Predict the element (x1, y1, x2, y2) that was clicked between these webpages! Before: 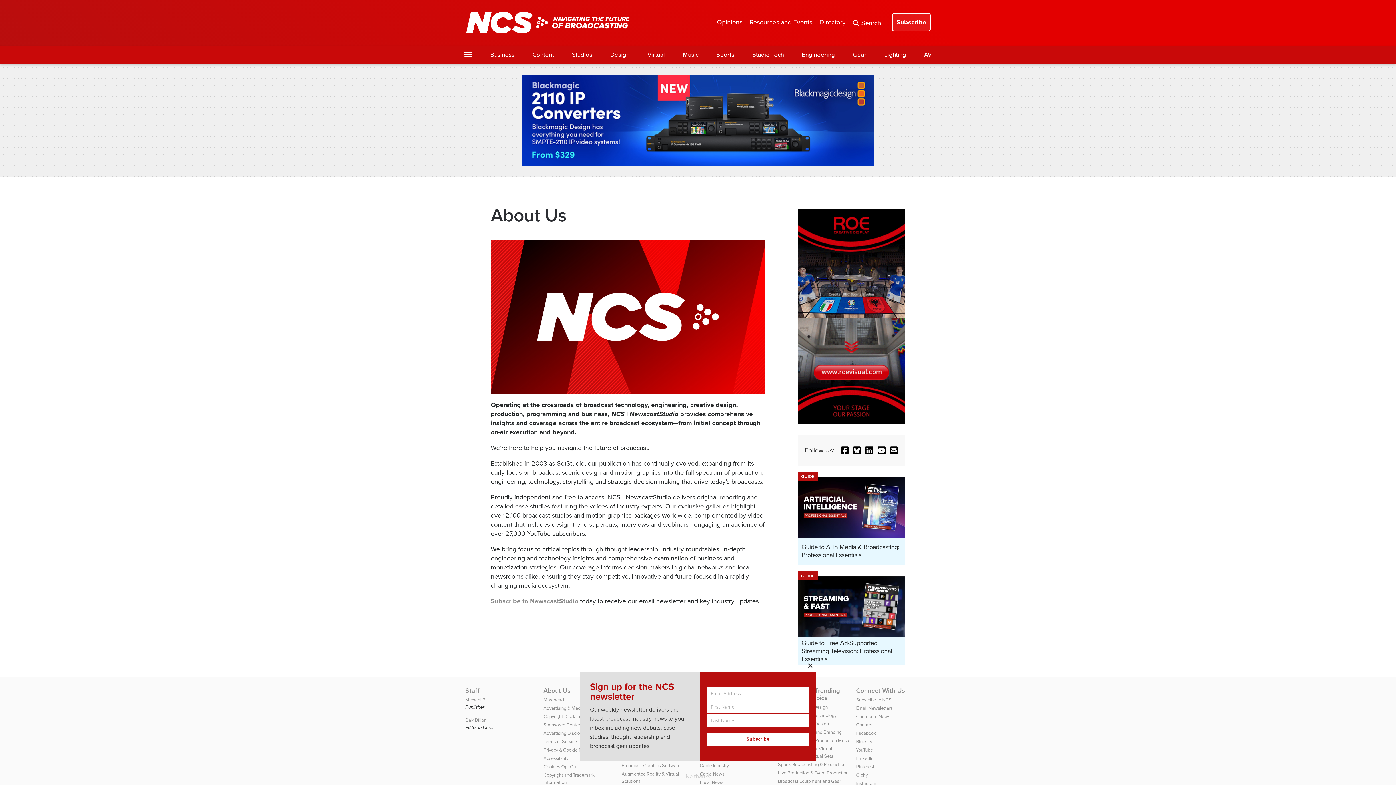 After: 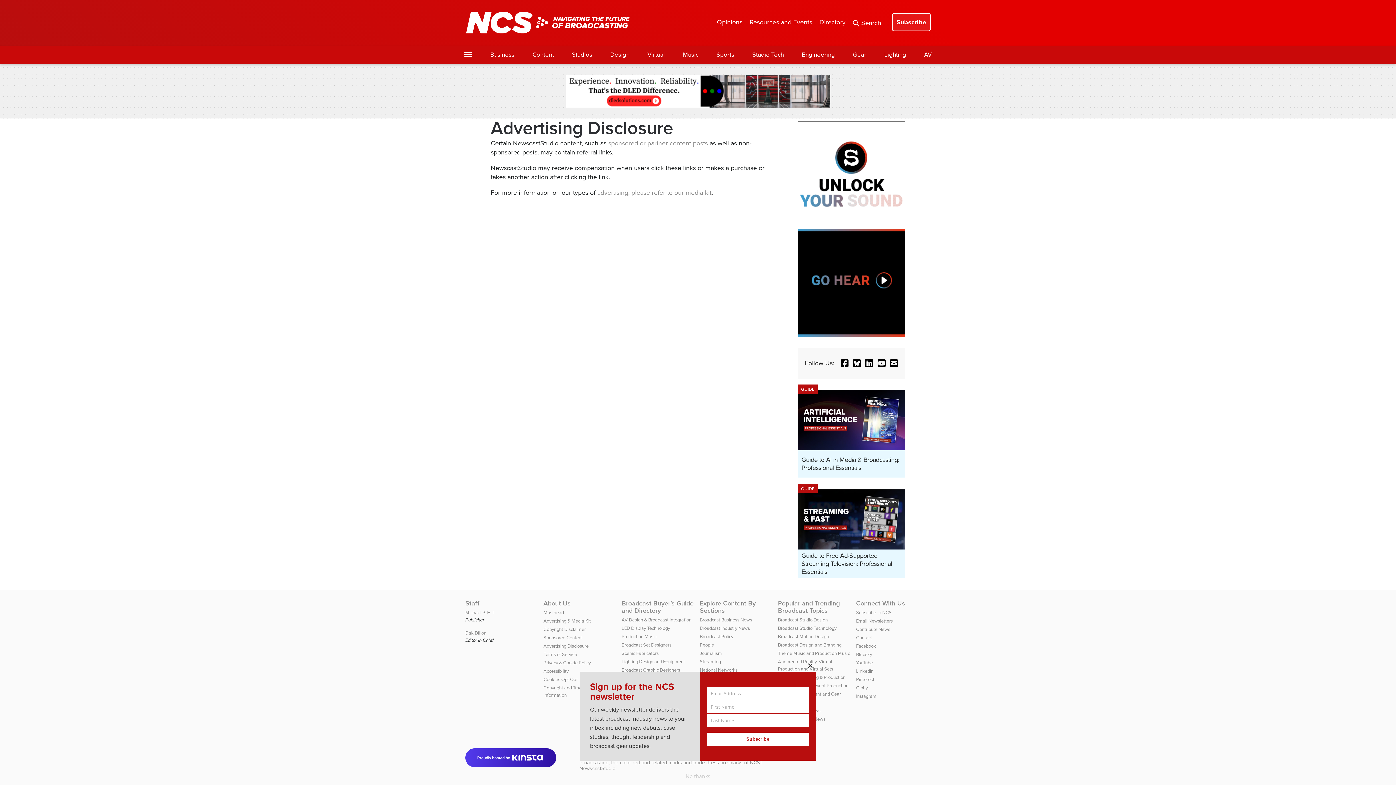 Action: label: Advertising Disclosure bbox: (543, 730, 588, 737)